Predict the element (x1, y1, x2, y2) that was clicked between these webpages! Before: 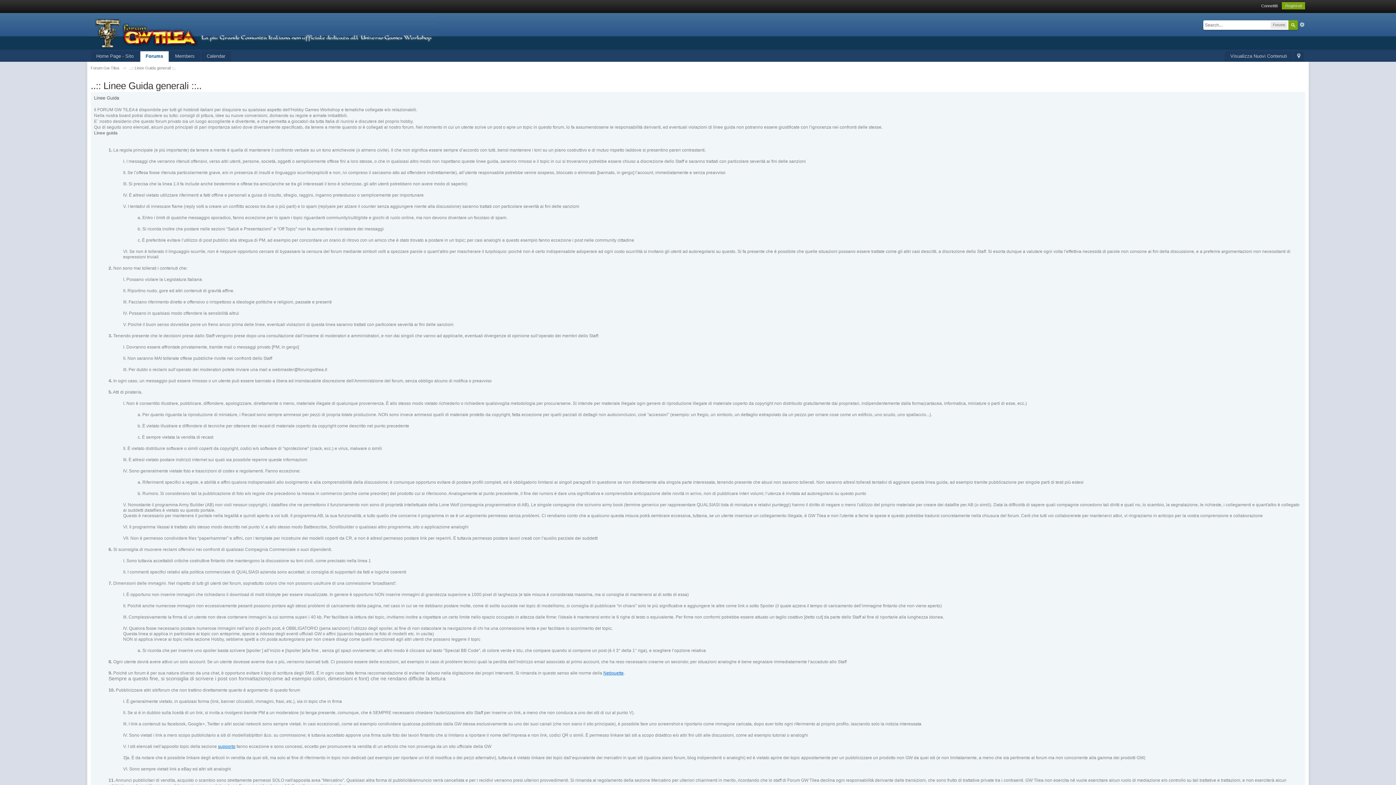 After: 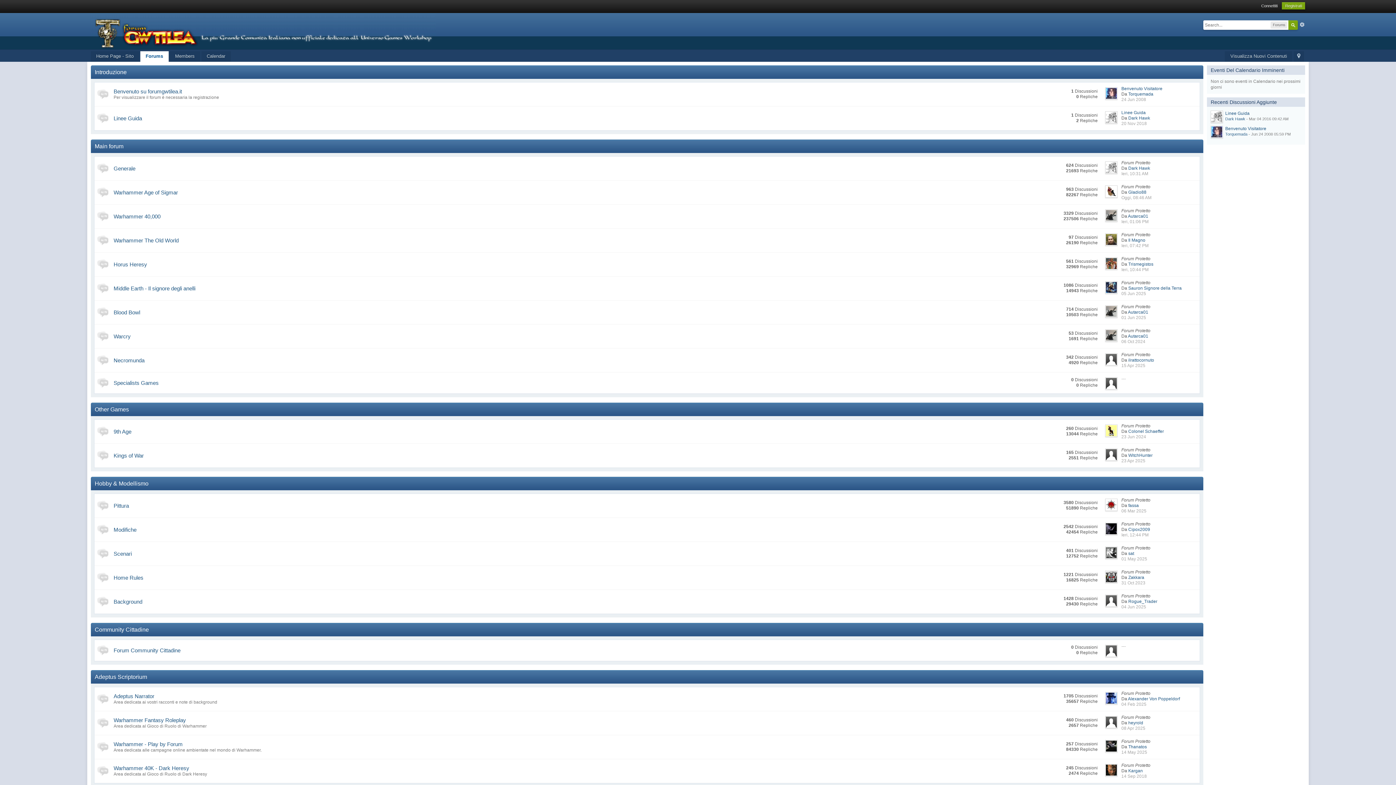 Action: bbox: (90, 51, 139, 61) label: Home Page - Sito